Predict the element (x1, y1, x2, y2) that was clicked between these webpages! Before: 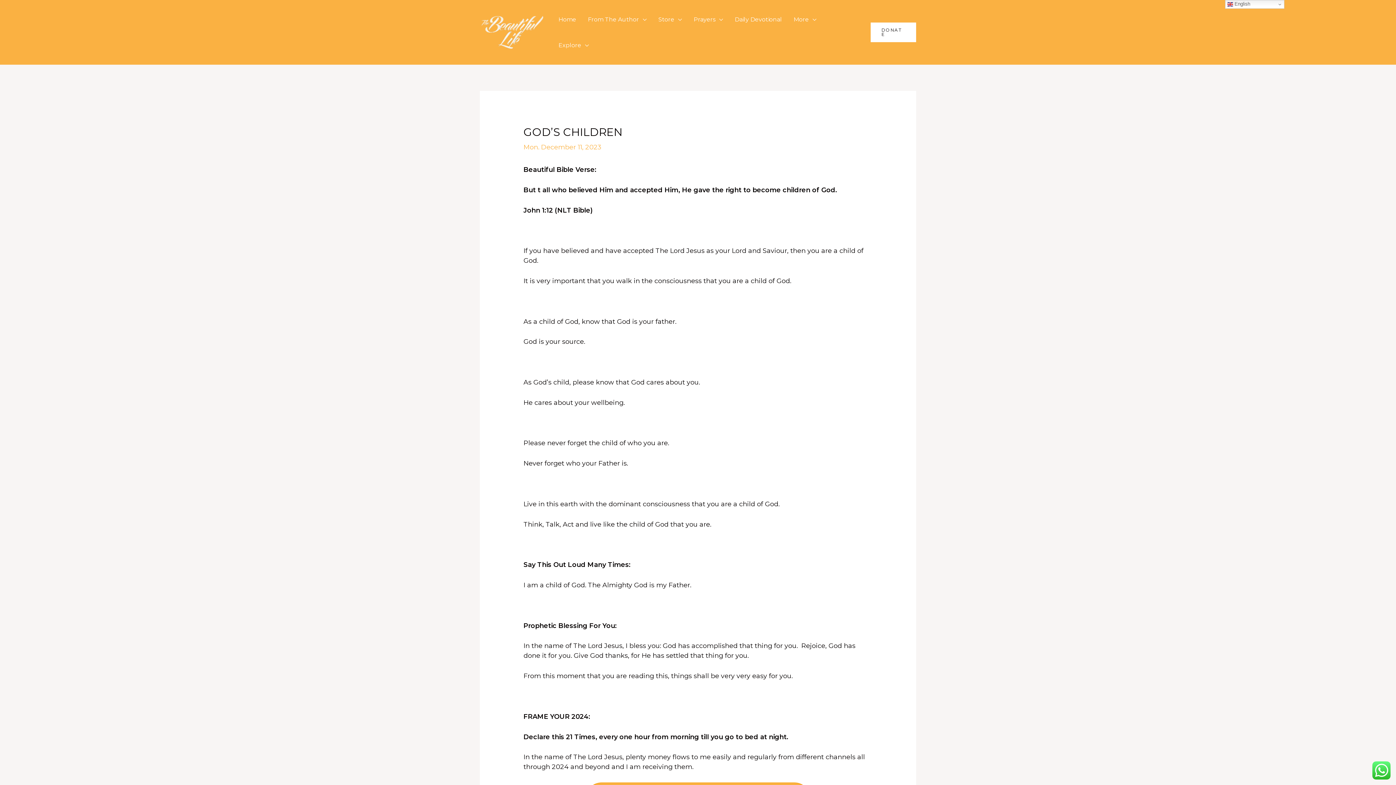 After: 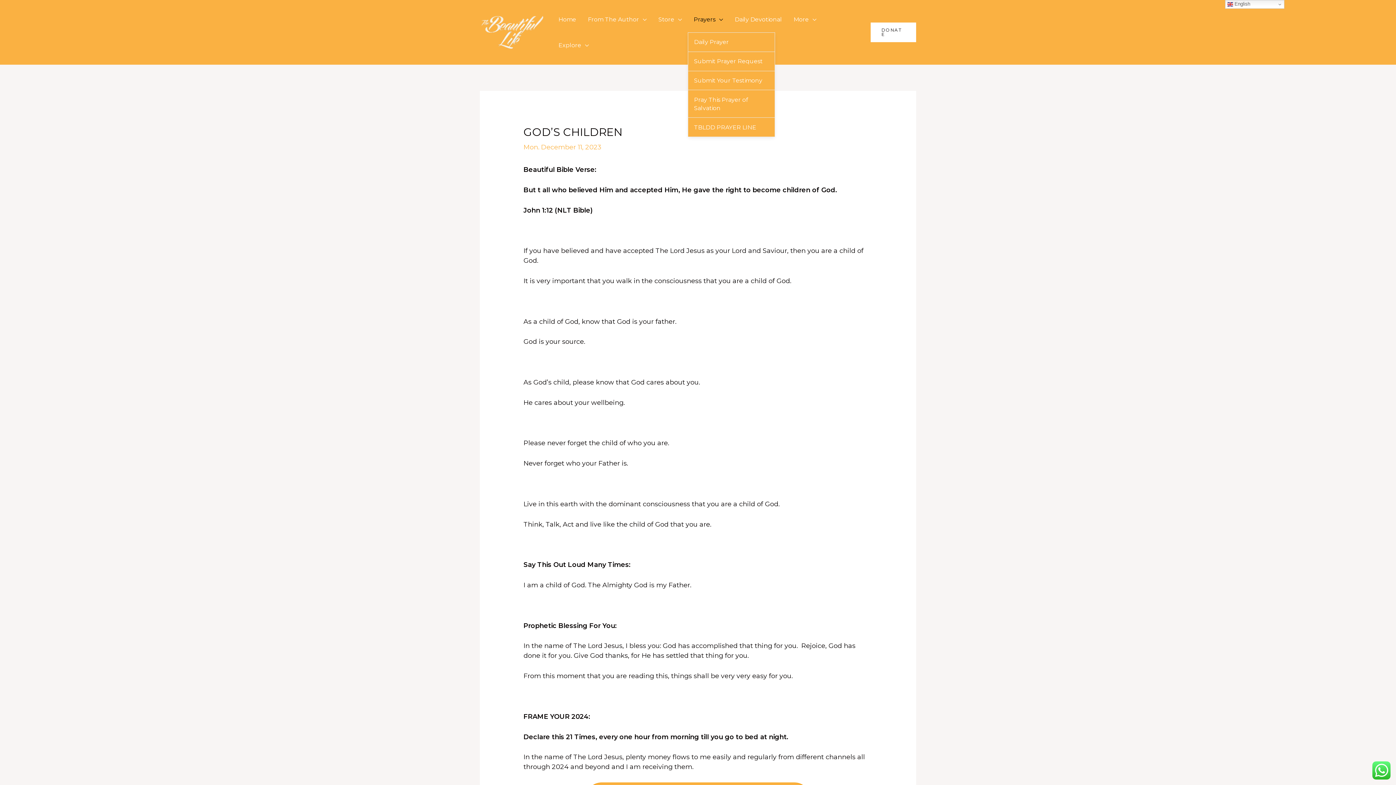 Action: label: Prayers bbox: (688, 6, 729, 32)